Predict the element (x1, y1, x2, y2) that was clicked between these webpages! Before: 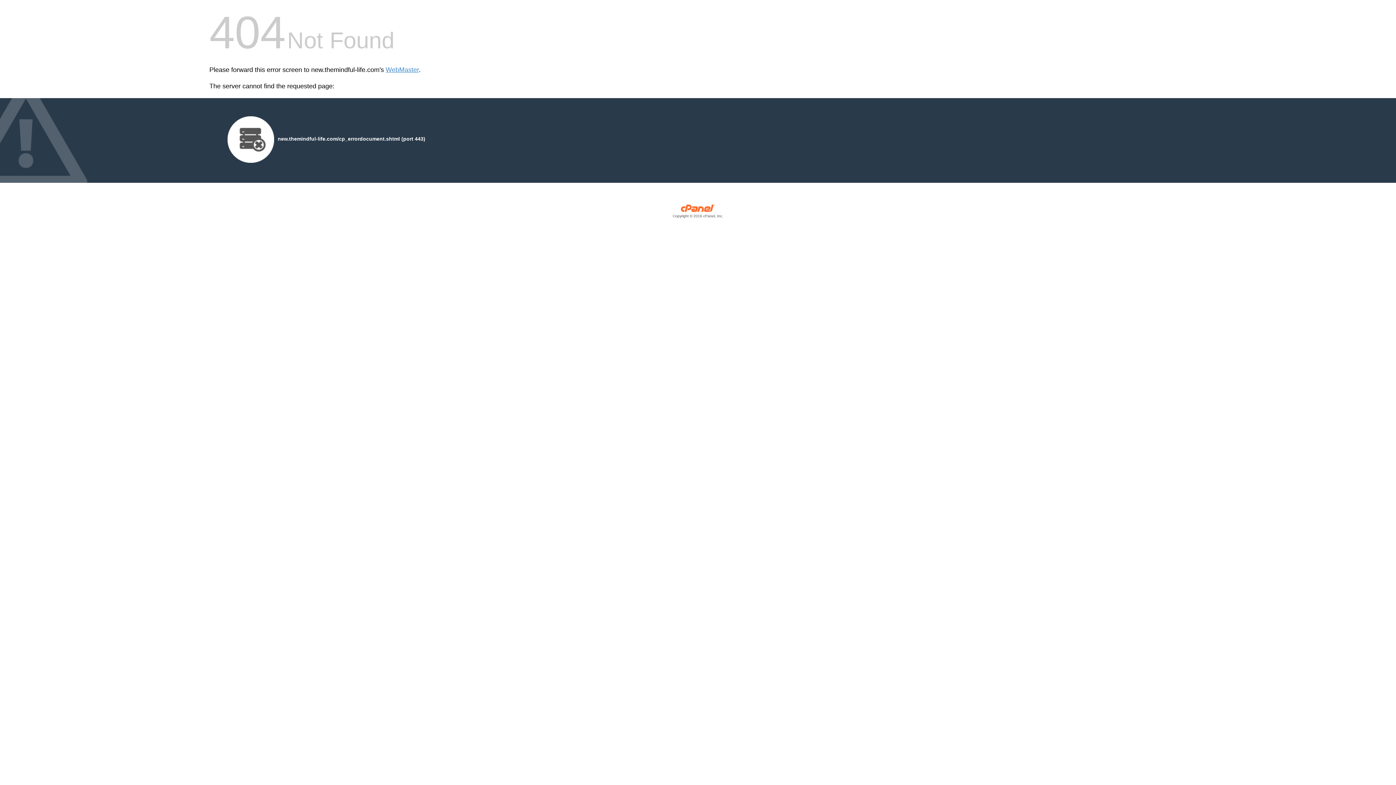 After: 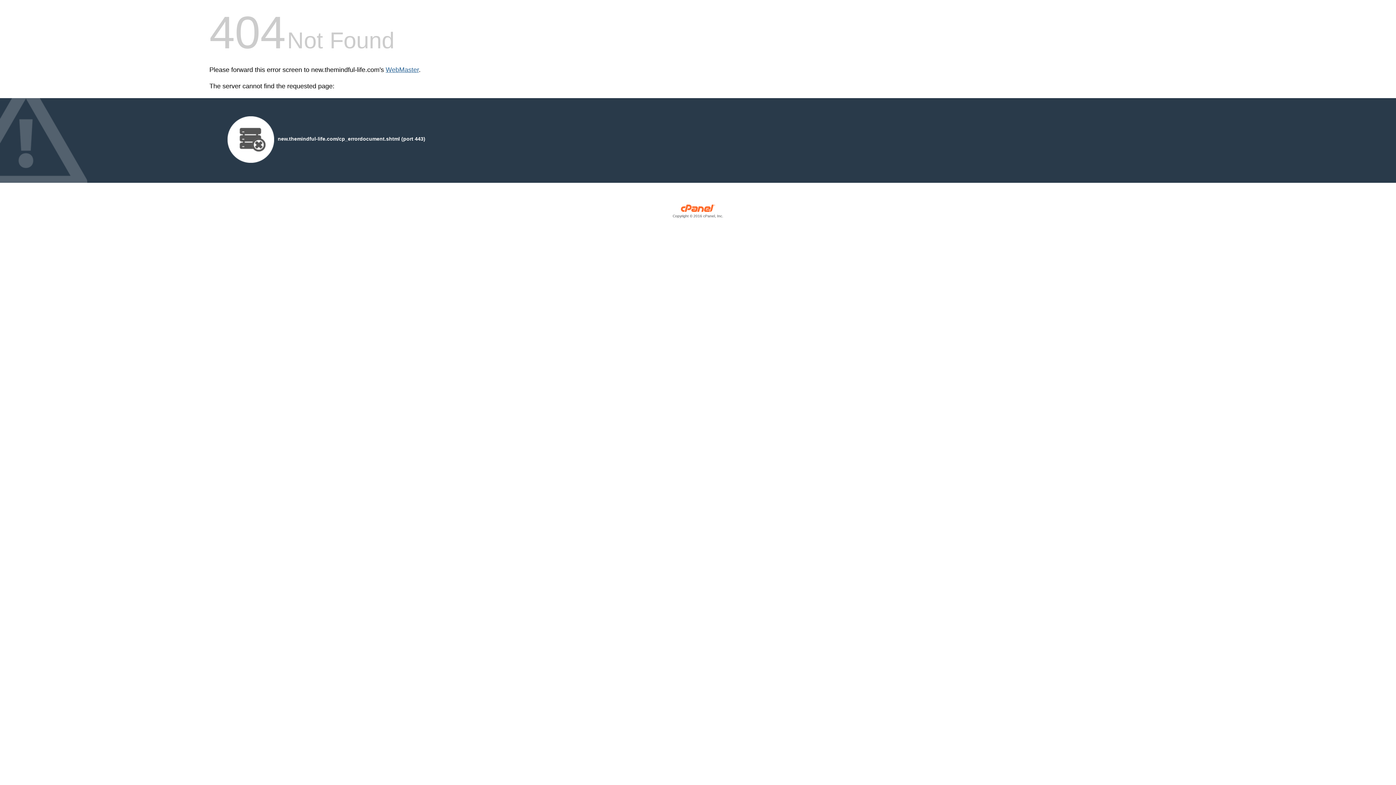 Action: label: WebMaster bbox: (385, 66, 418, 73)